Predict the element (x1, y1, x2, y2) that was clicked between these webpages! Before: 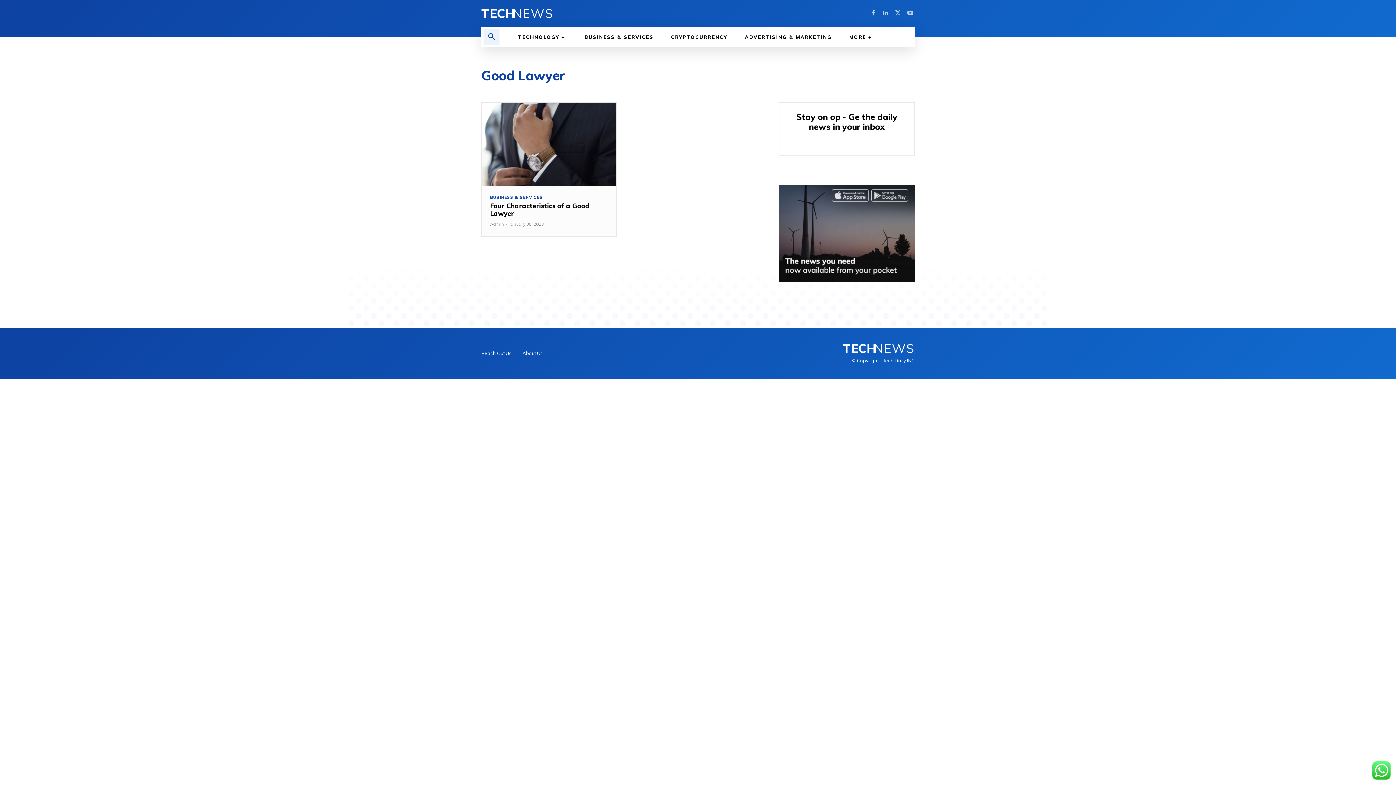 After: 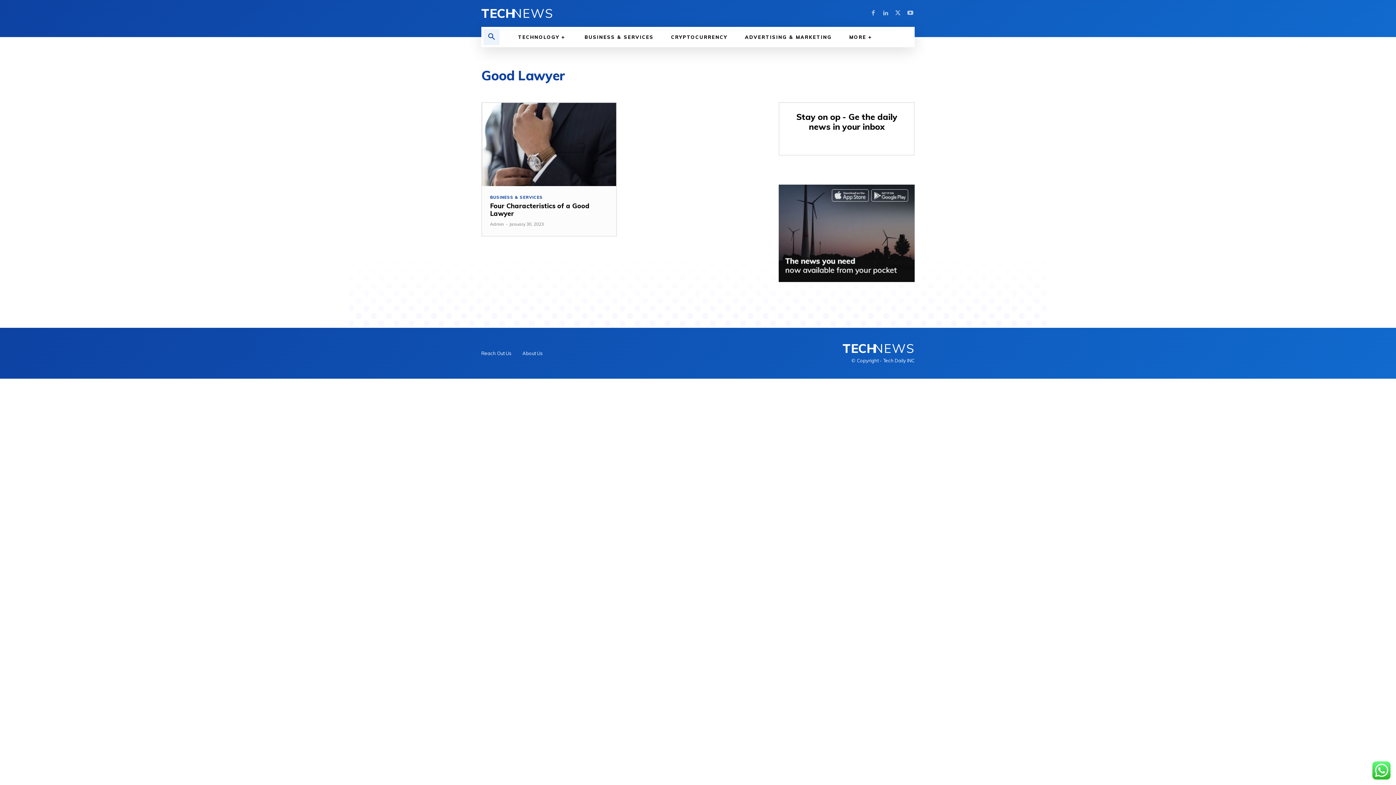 Action: bbox: (779, 184, 914, 282)